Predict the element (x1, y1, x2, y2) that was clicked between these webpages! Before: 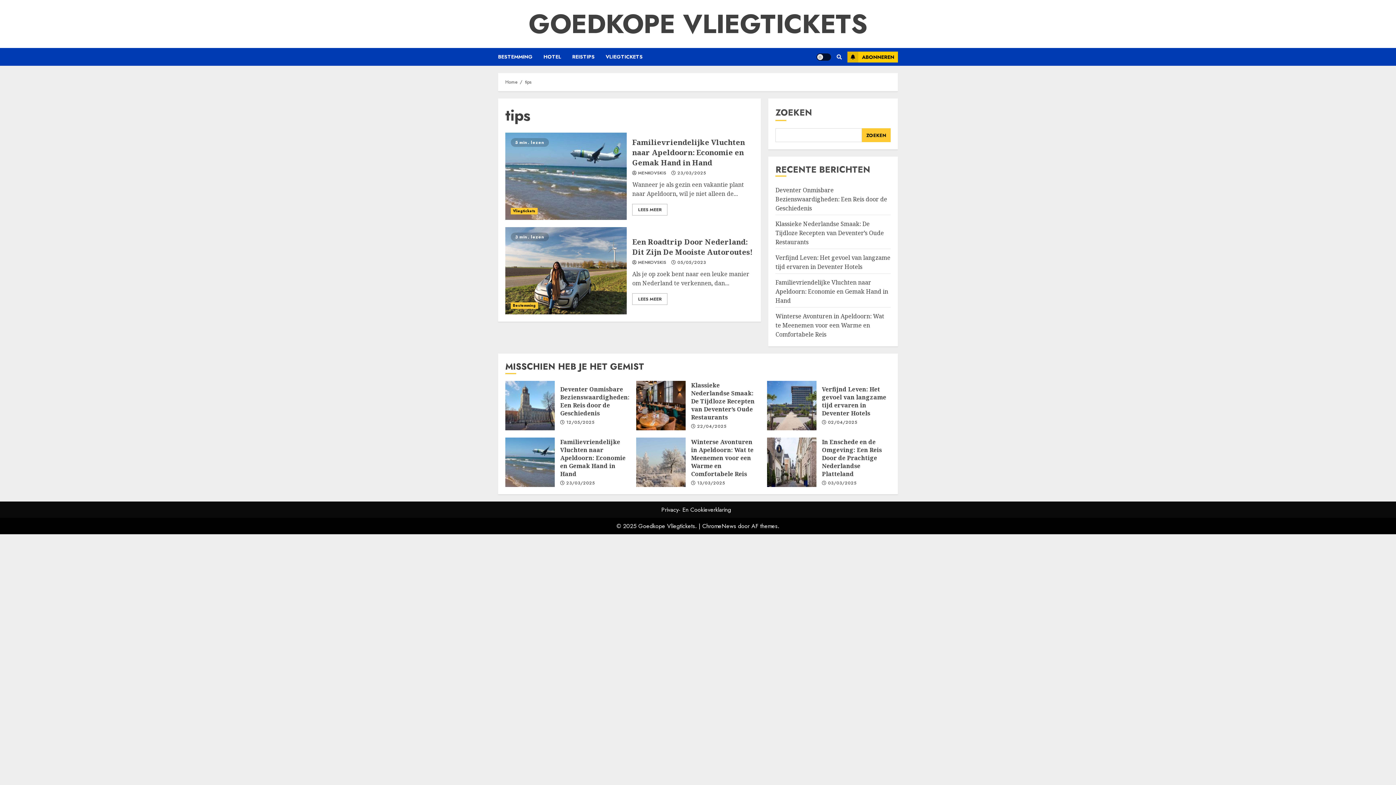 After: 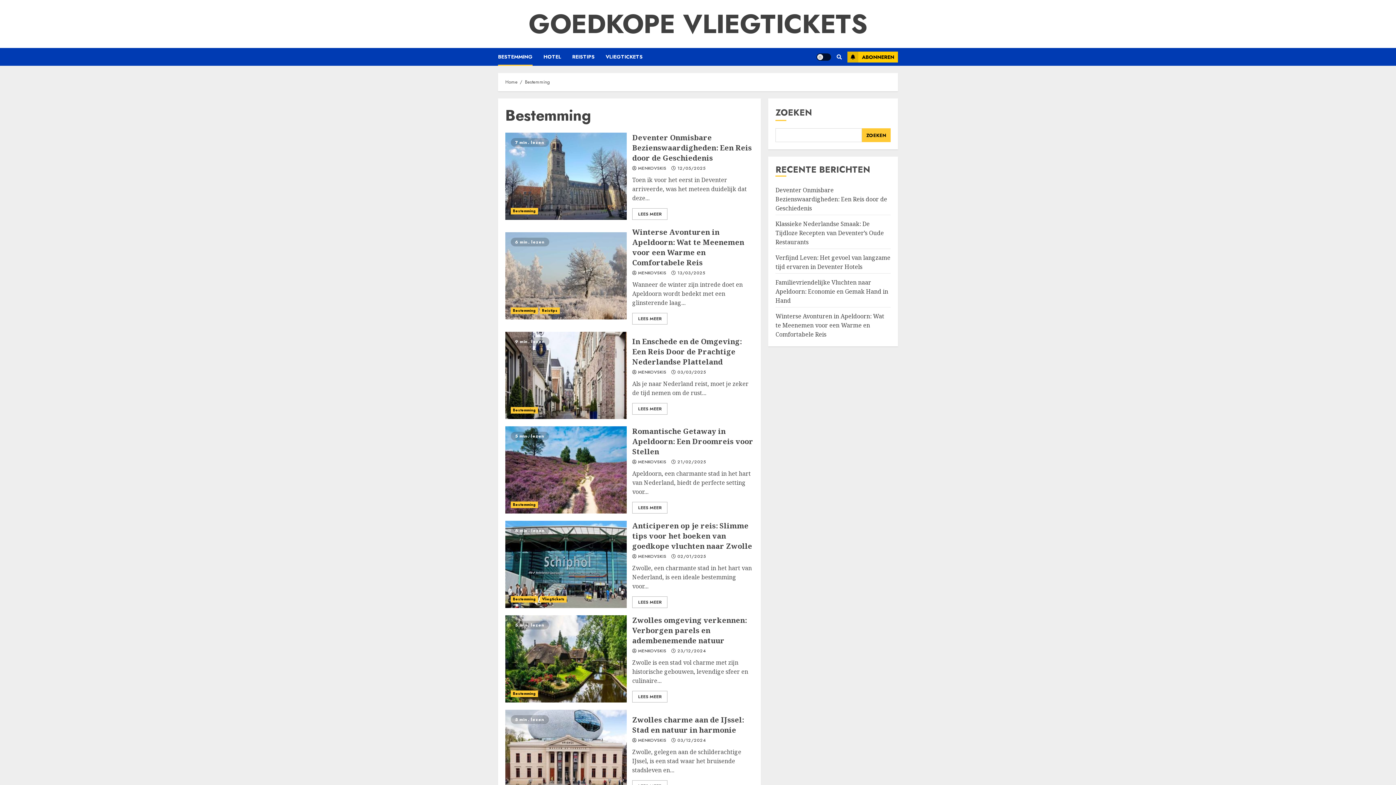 Action: label: Bestemming bbox: (510, 302, 538, 309)